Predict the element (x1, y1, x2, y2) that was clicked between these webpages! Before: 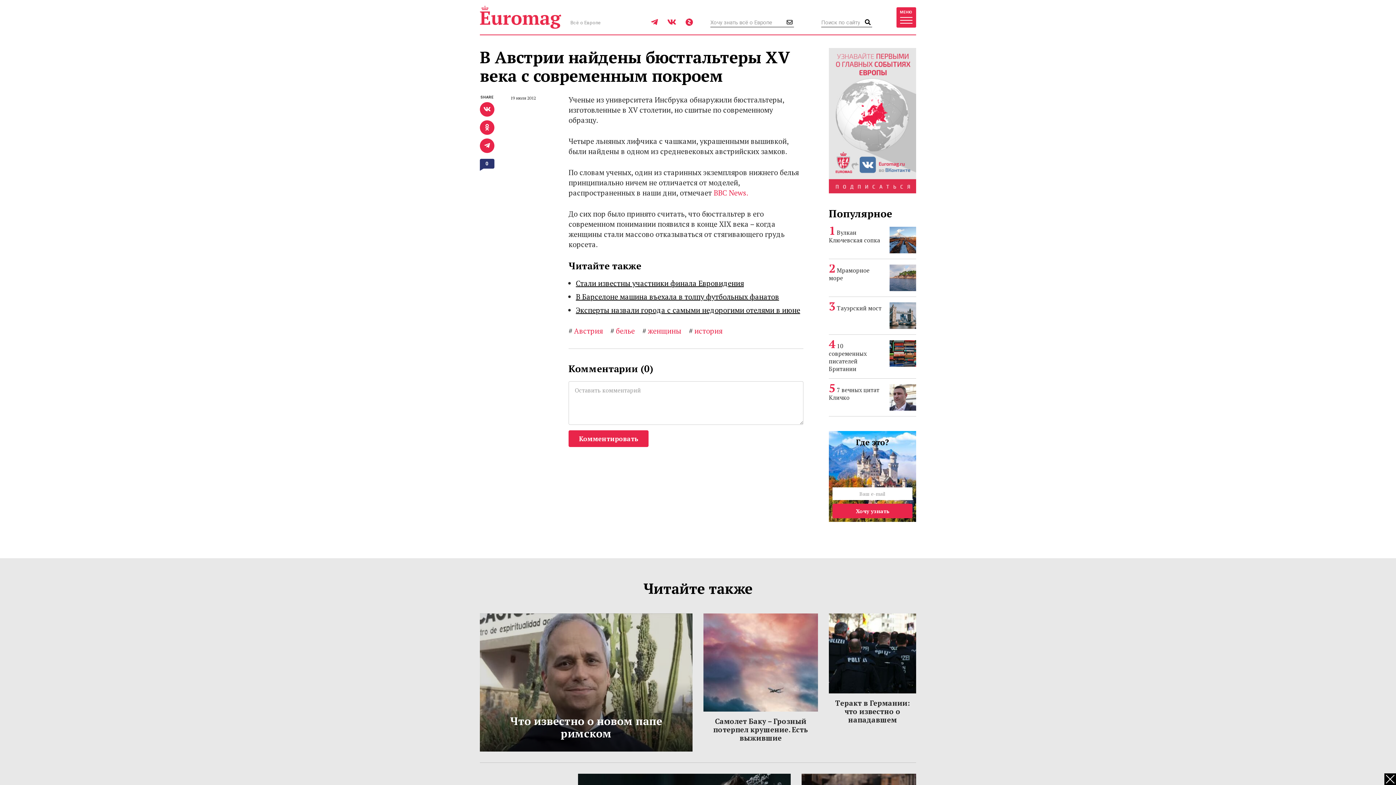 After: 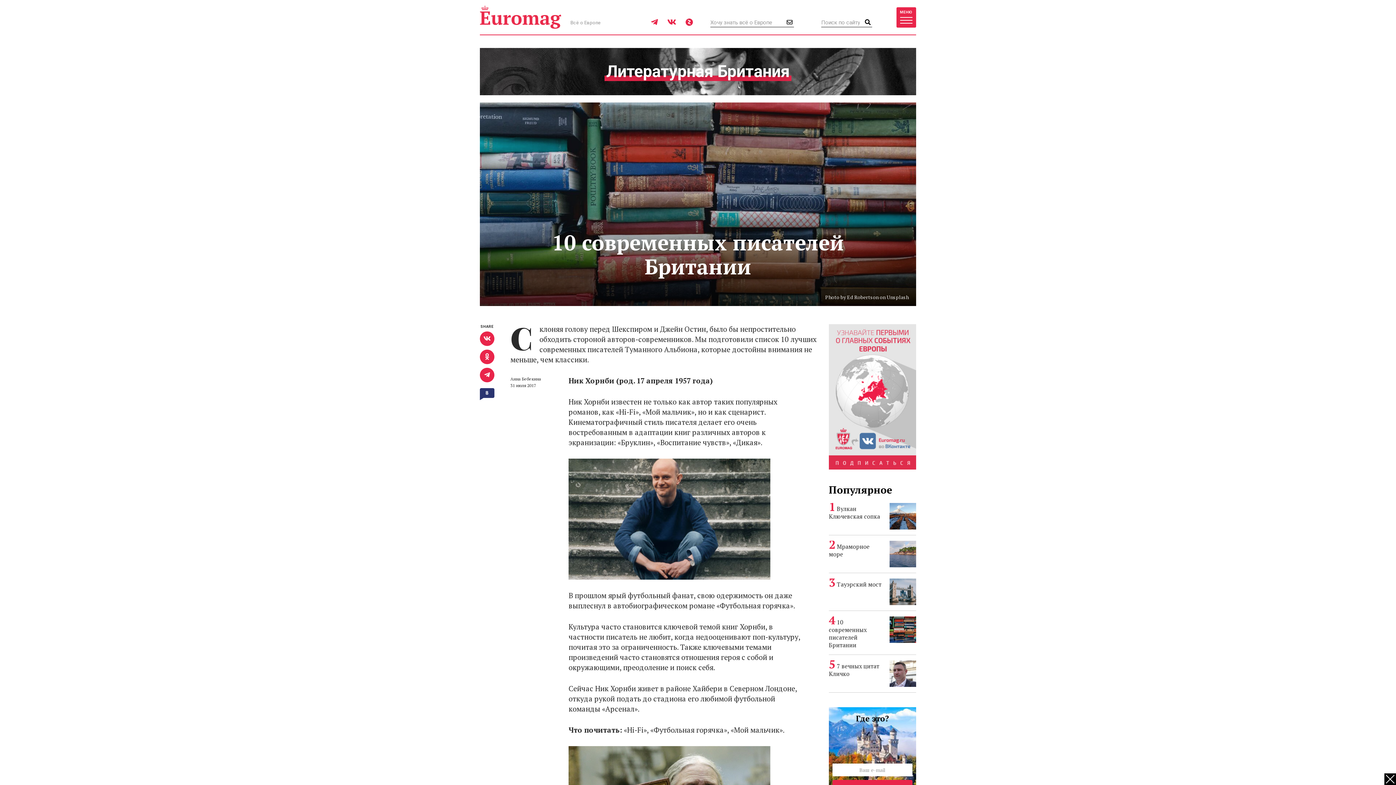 Action: bbox: (889, 350, 916, 356)